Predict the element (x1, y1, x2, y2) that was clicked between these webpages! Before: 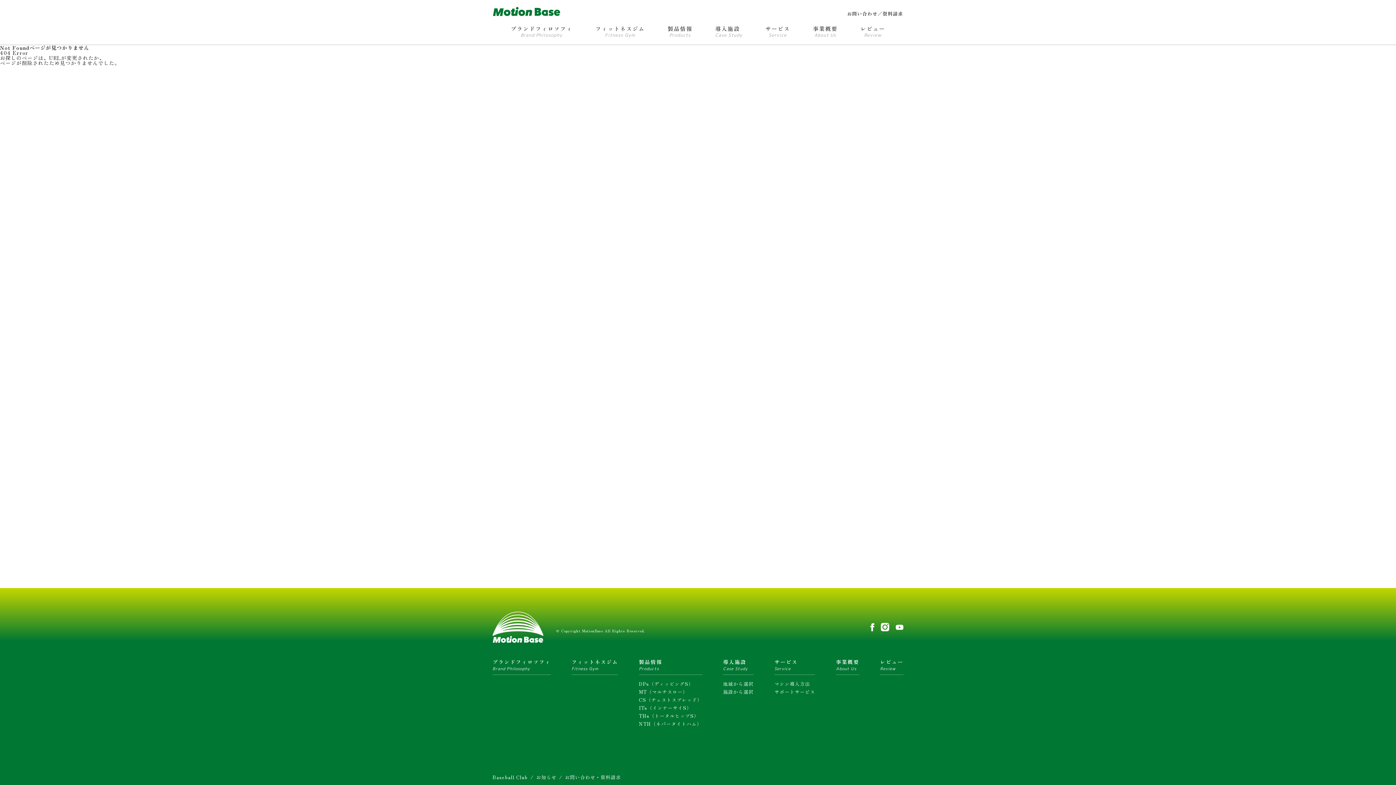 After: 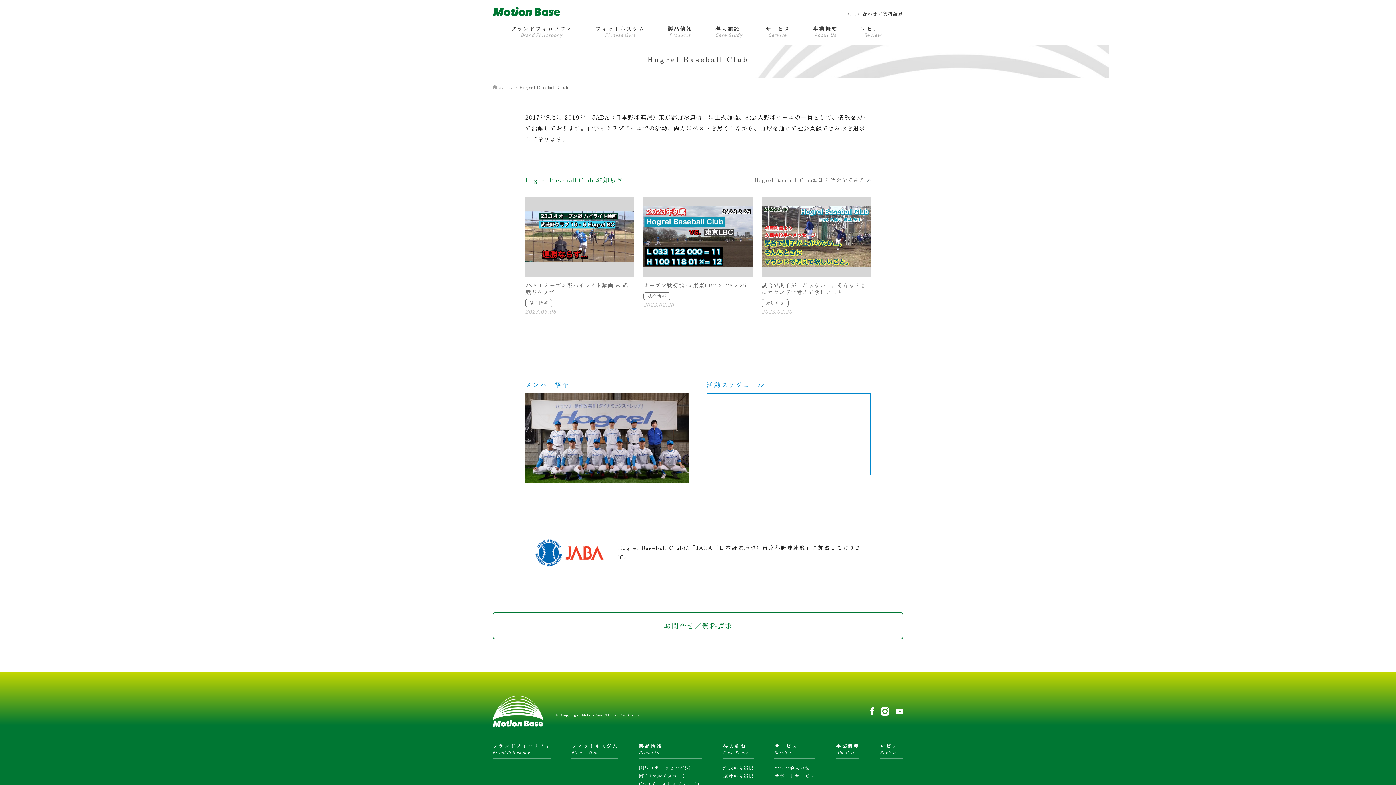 Action: label: Baseball Club bbox: (492, 774, 527, 781)